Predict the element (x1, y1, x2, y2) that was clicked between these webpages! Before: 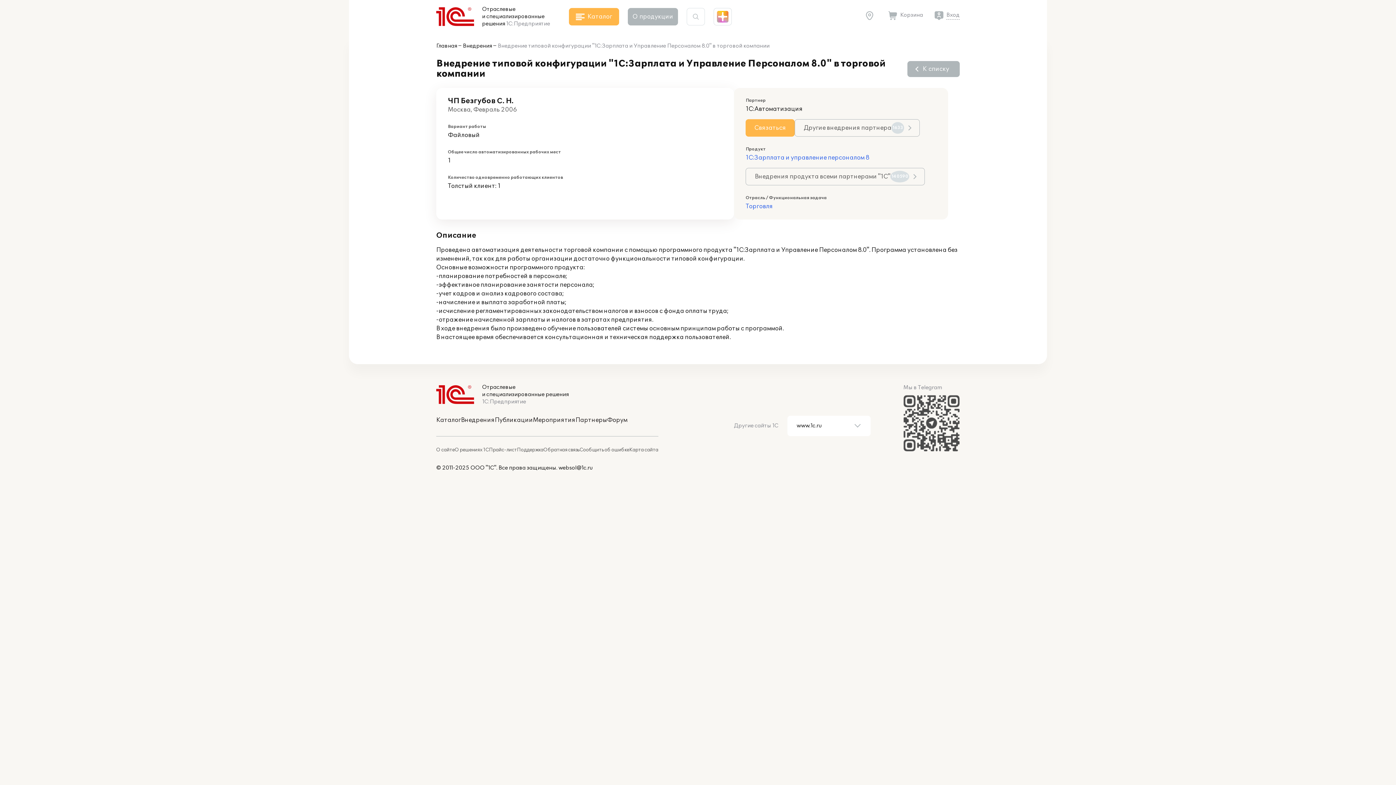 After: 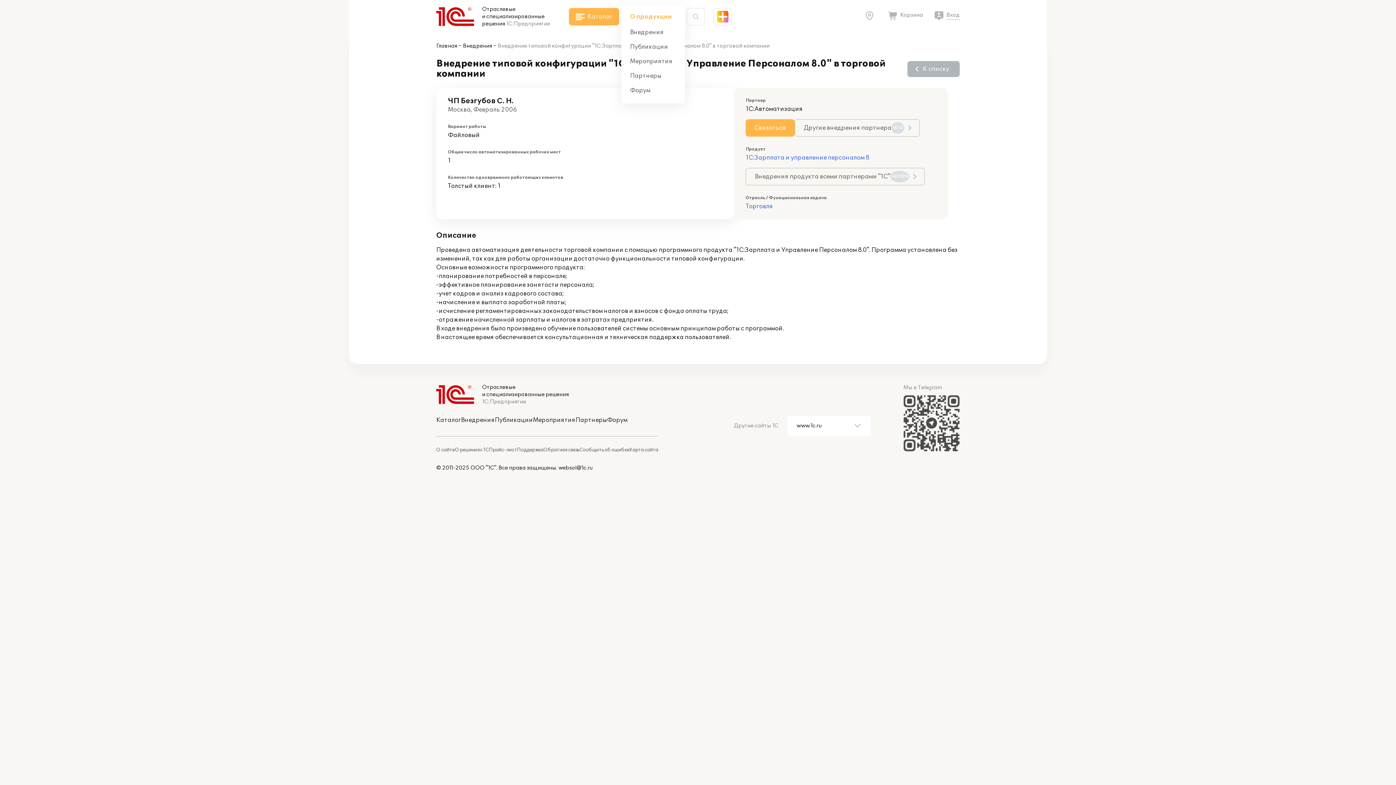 Action: bbox: (628, 8, 678, 25) label: О продукции